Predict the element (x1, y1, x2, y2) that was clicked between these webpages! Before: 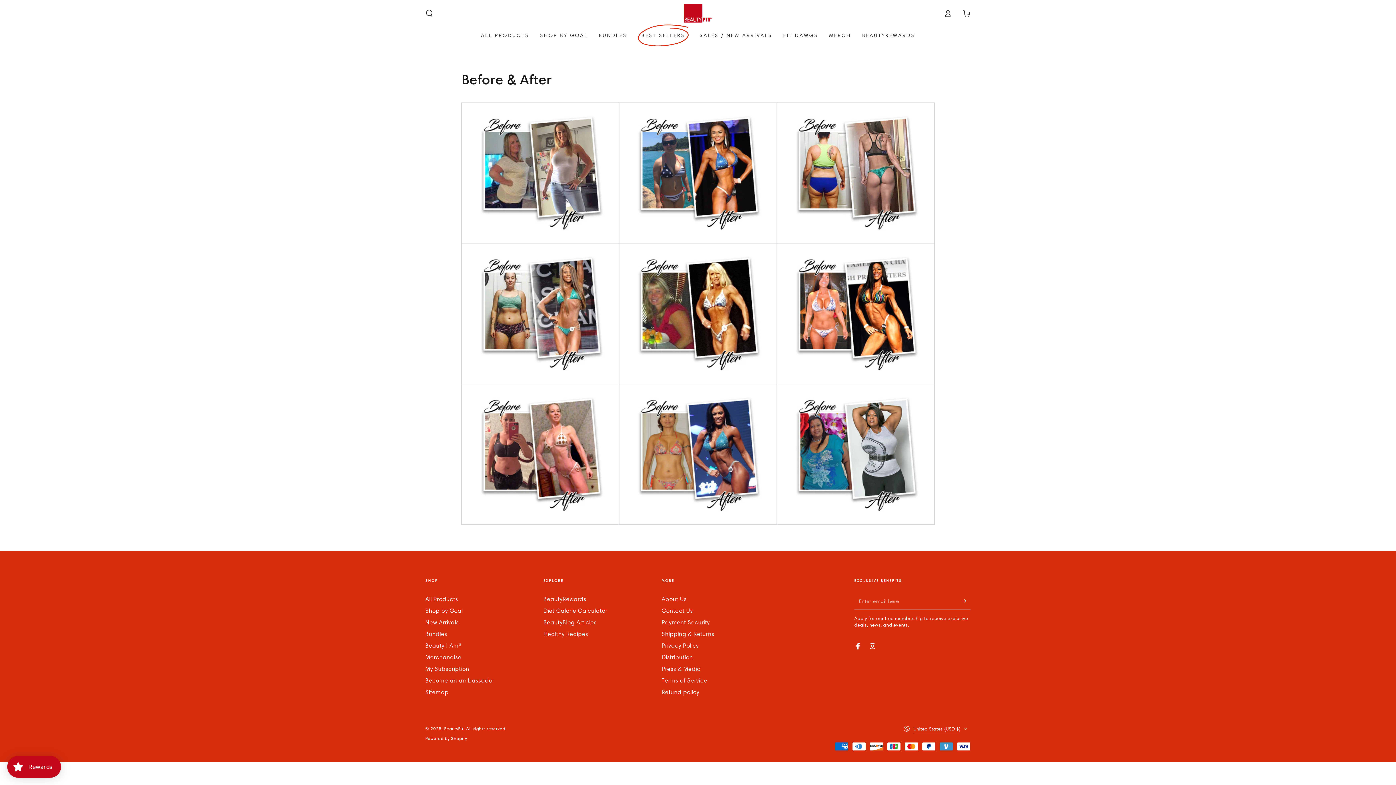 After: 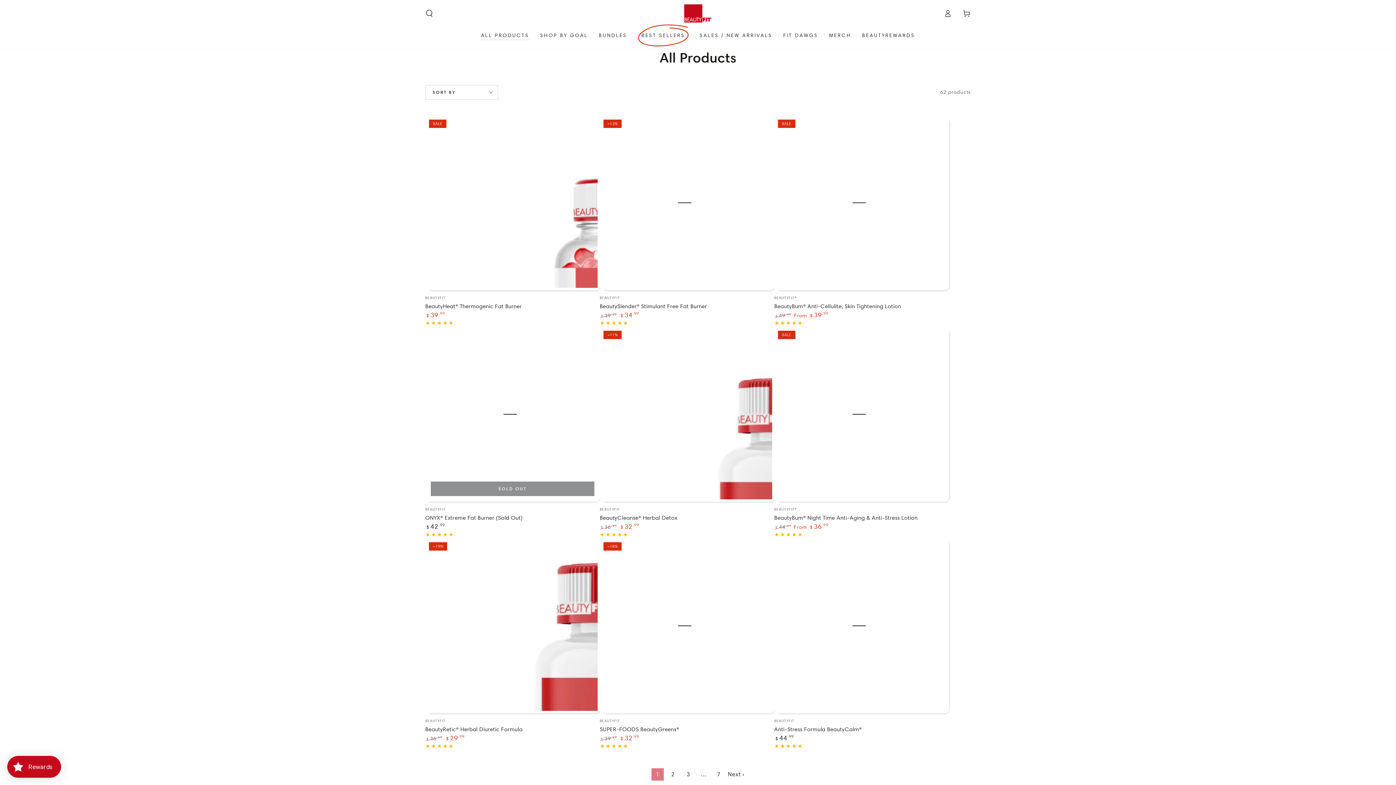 Action: label: ALL PRODUCTS bbox: (475, 26, 534, 44)